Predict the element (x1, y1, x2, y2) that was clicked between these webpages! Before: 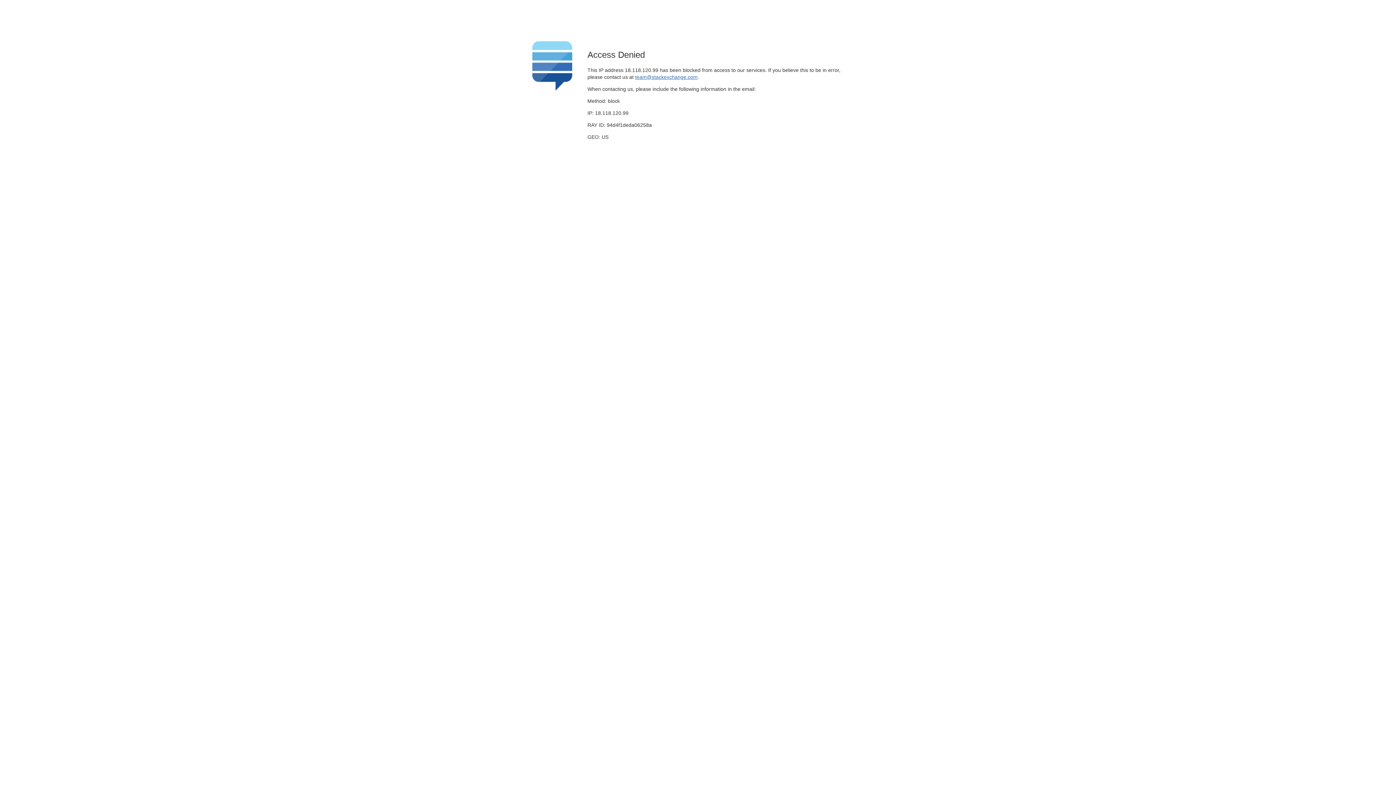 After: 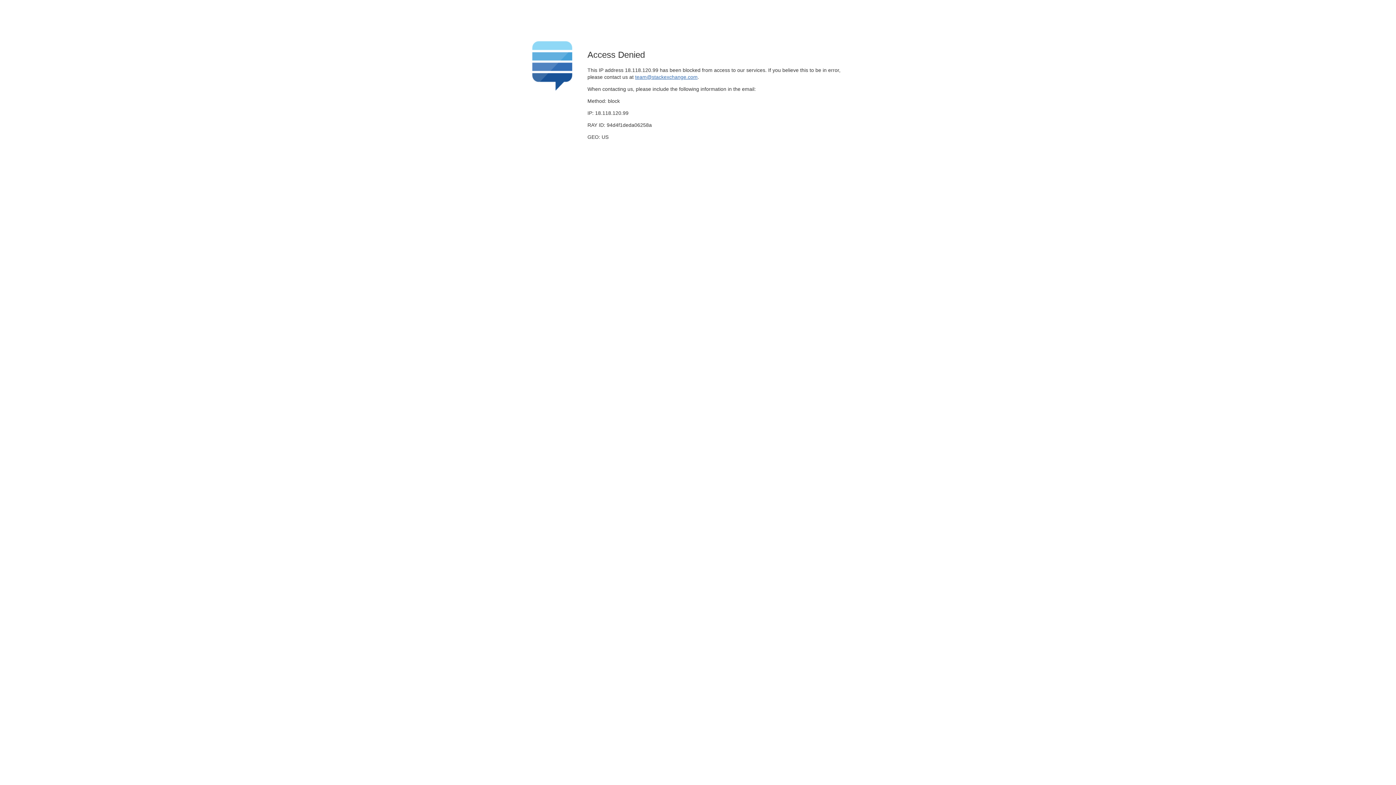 Action: label: team@stackexchange.com bbox: (635, 74, 697, 79)